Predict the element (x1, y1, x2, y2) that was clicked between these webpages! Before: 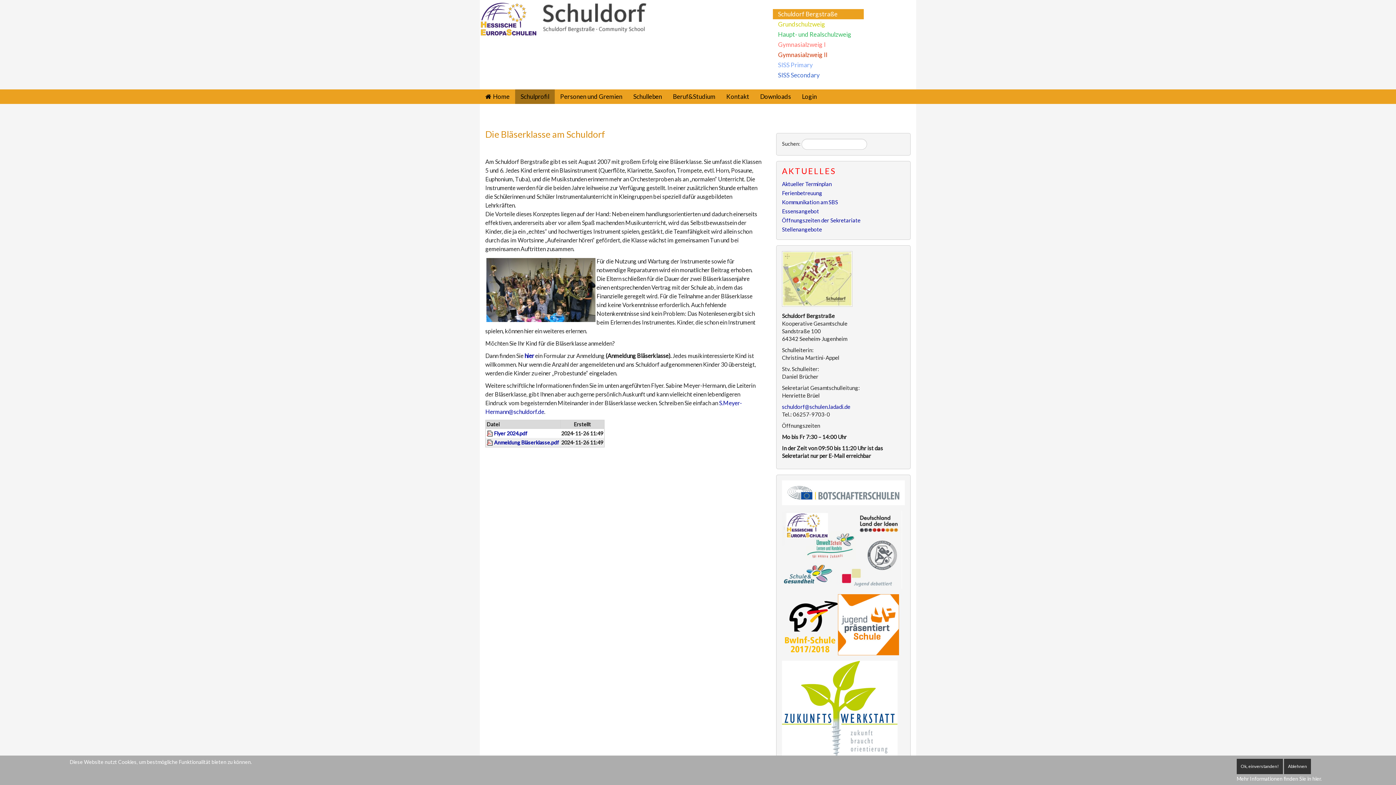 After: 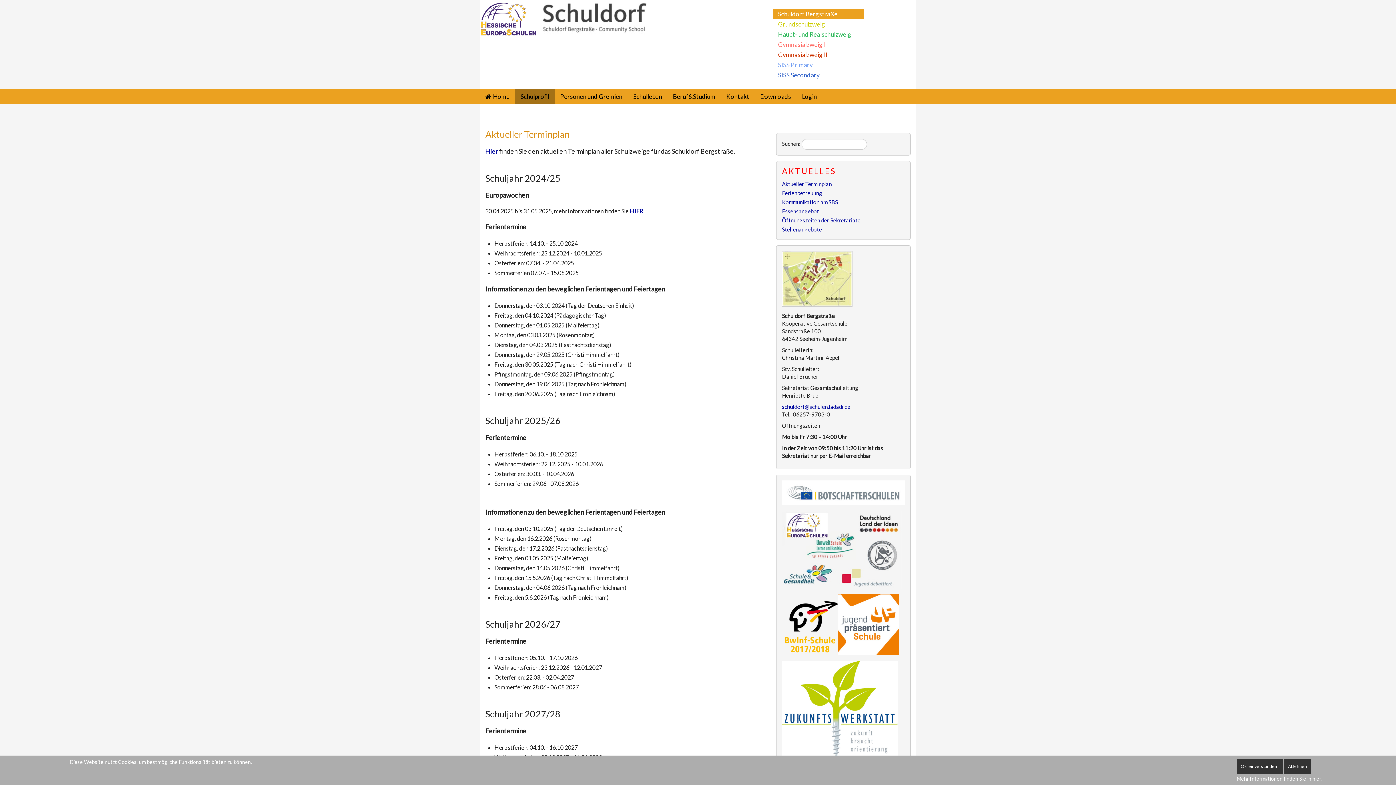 Action: label: Aktueller Terminplan bbox: (782, 180, 832, 187)